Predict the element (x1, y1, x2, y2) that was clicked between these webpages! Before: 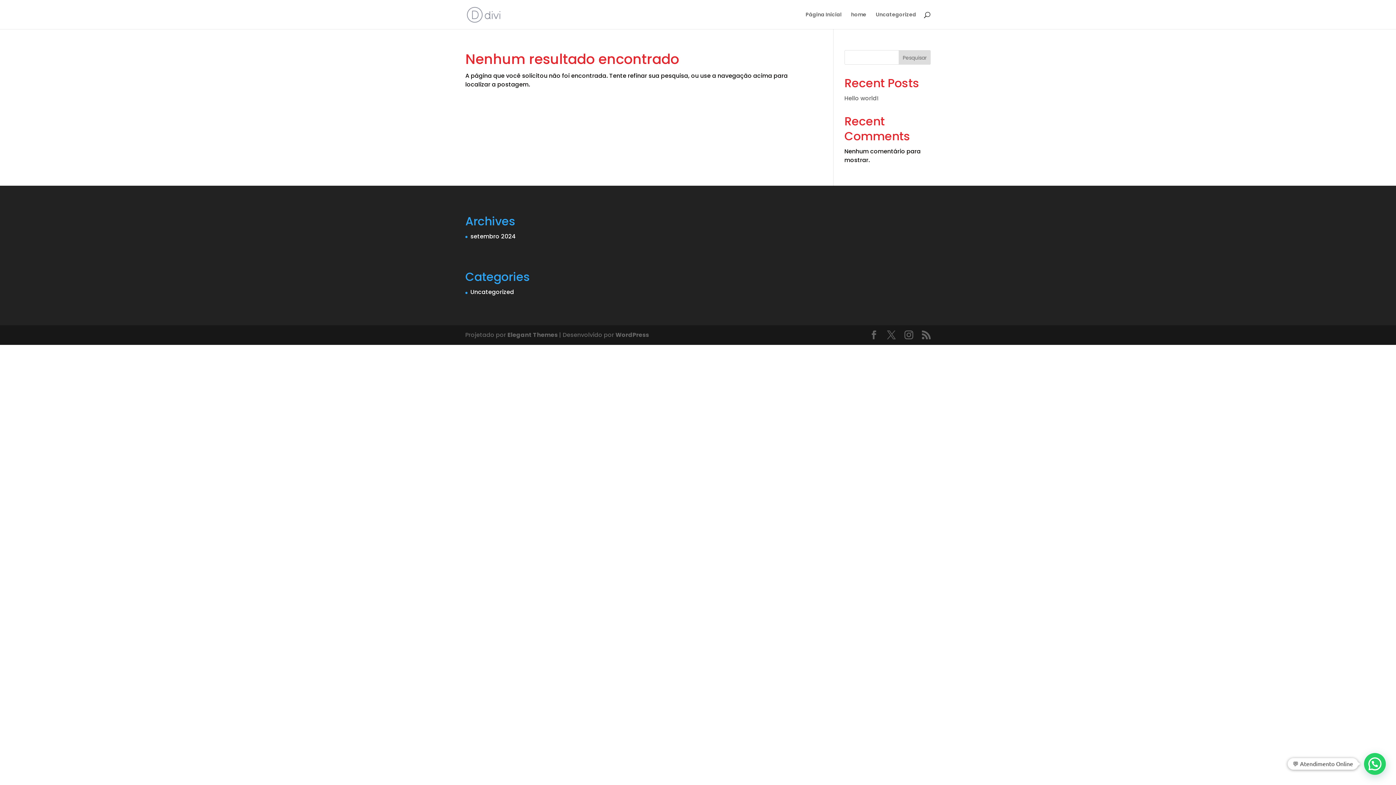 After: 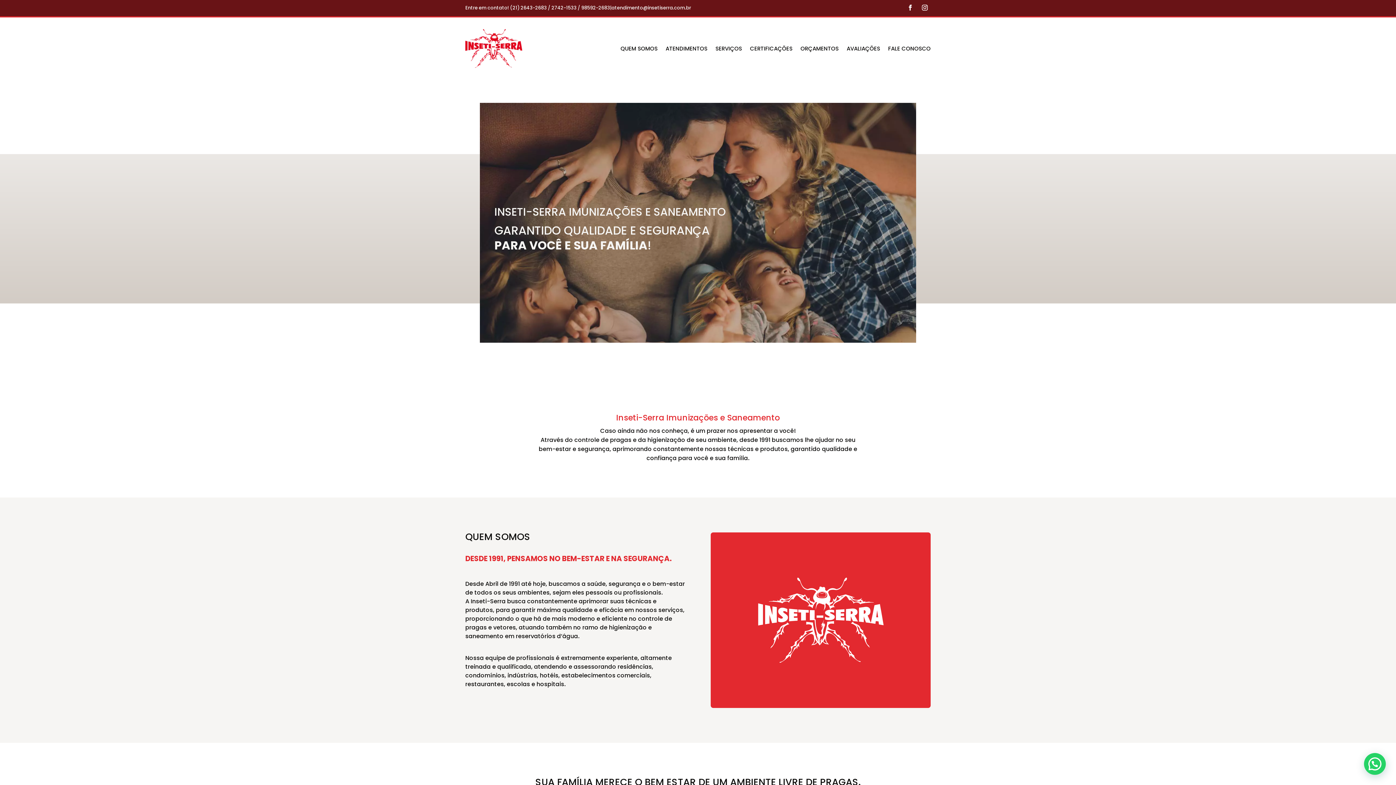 Action: bbox: (466, 9, 500, 18)